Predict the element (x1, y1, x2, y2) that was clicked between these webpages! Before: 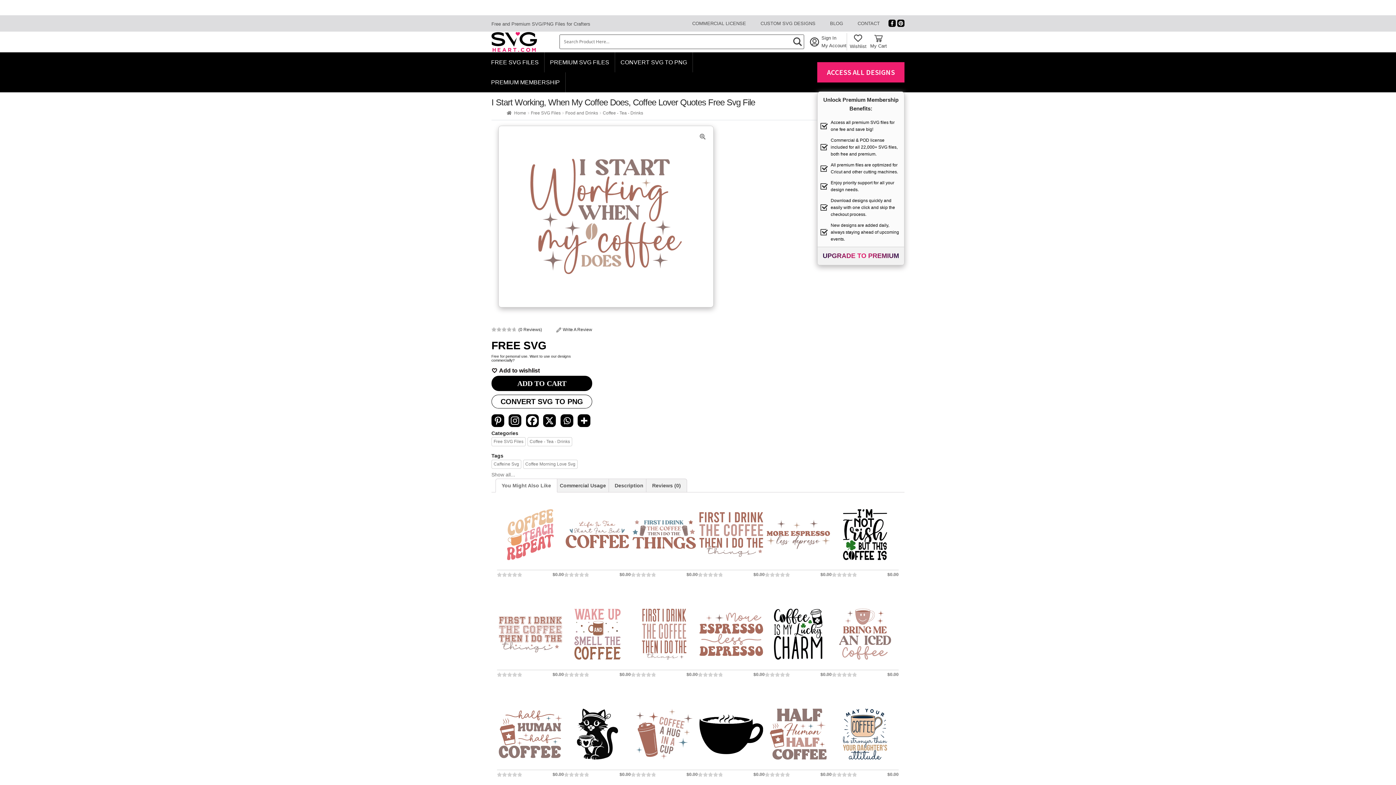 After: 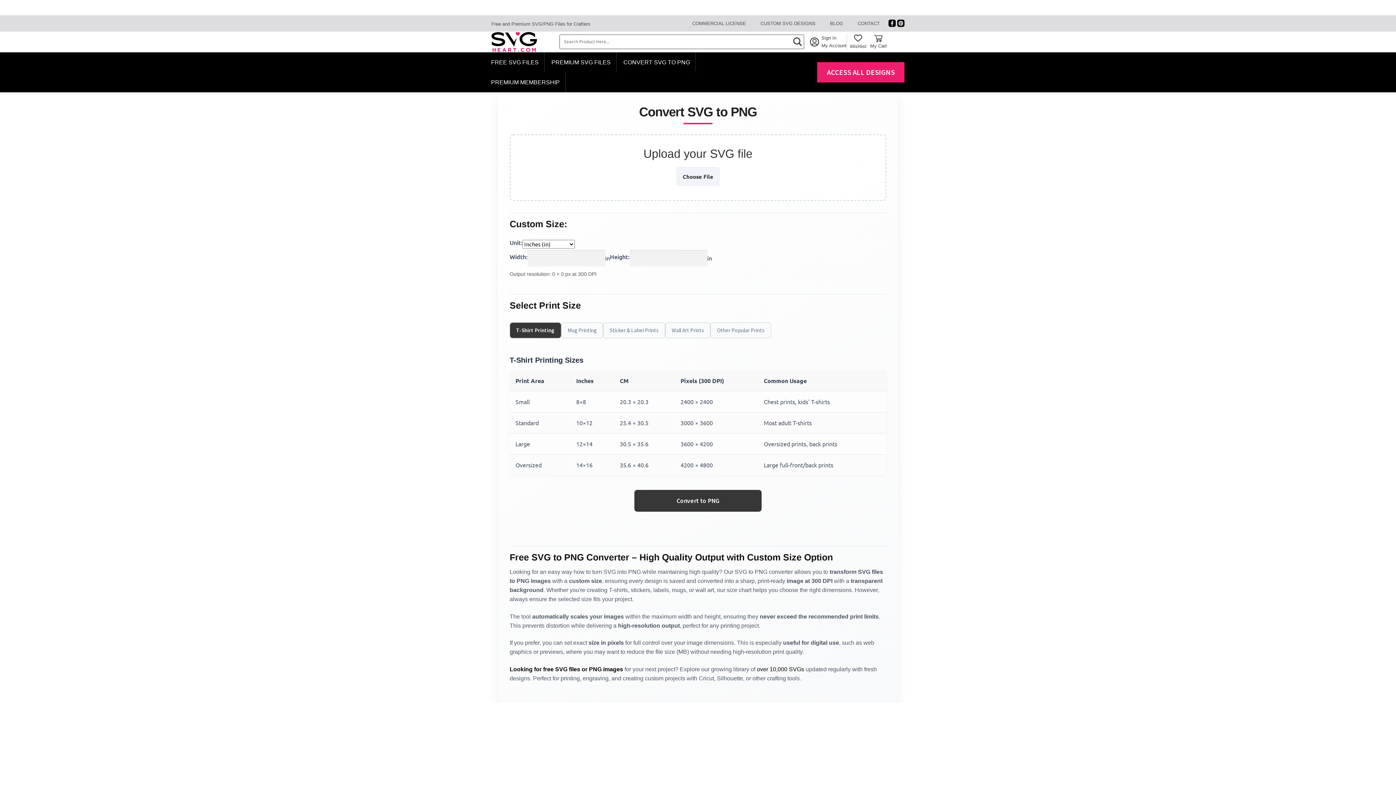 Action: bbox: (615, 52, 693, 72) label: CONVERT SVG TO PNG